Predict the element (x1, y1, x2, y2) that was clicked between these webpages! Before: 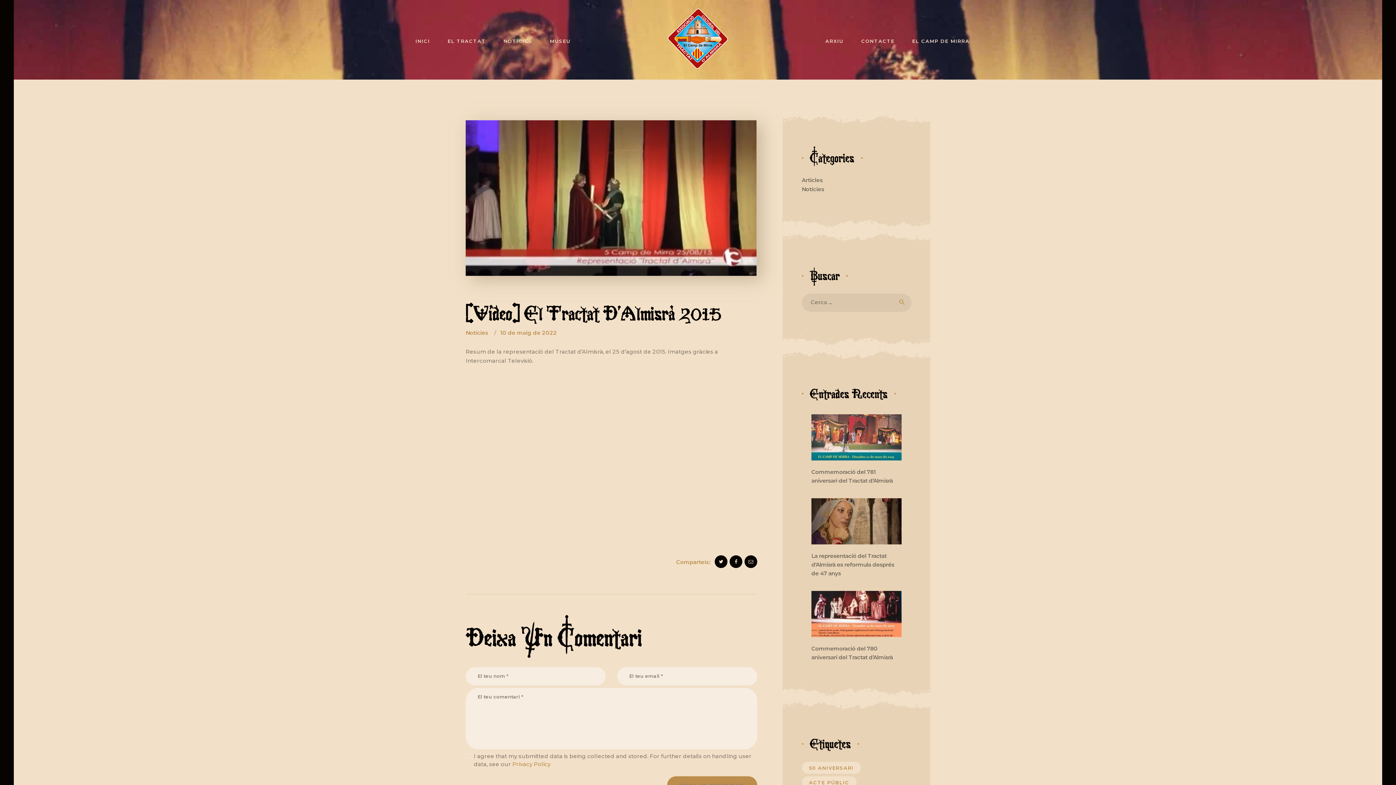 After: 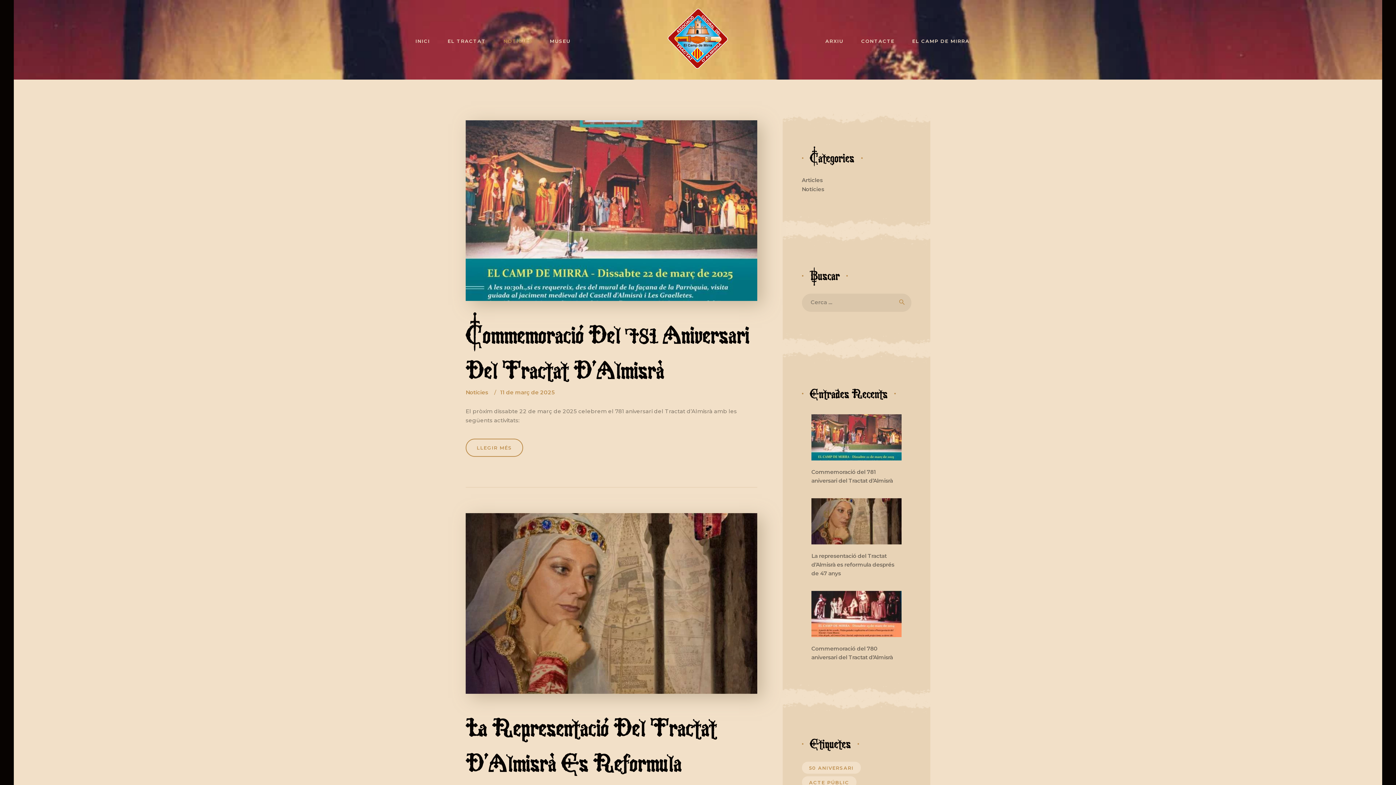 Action: bbox: (494, 33, 541, 49) label: NOTÍCIES